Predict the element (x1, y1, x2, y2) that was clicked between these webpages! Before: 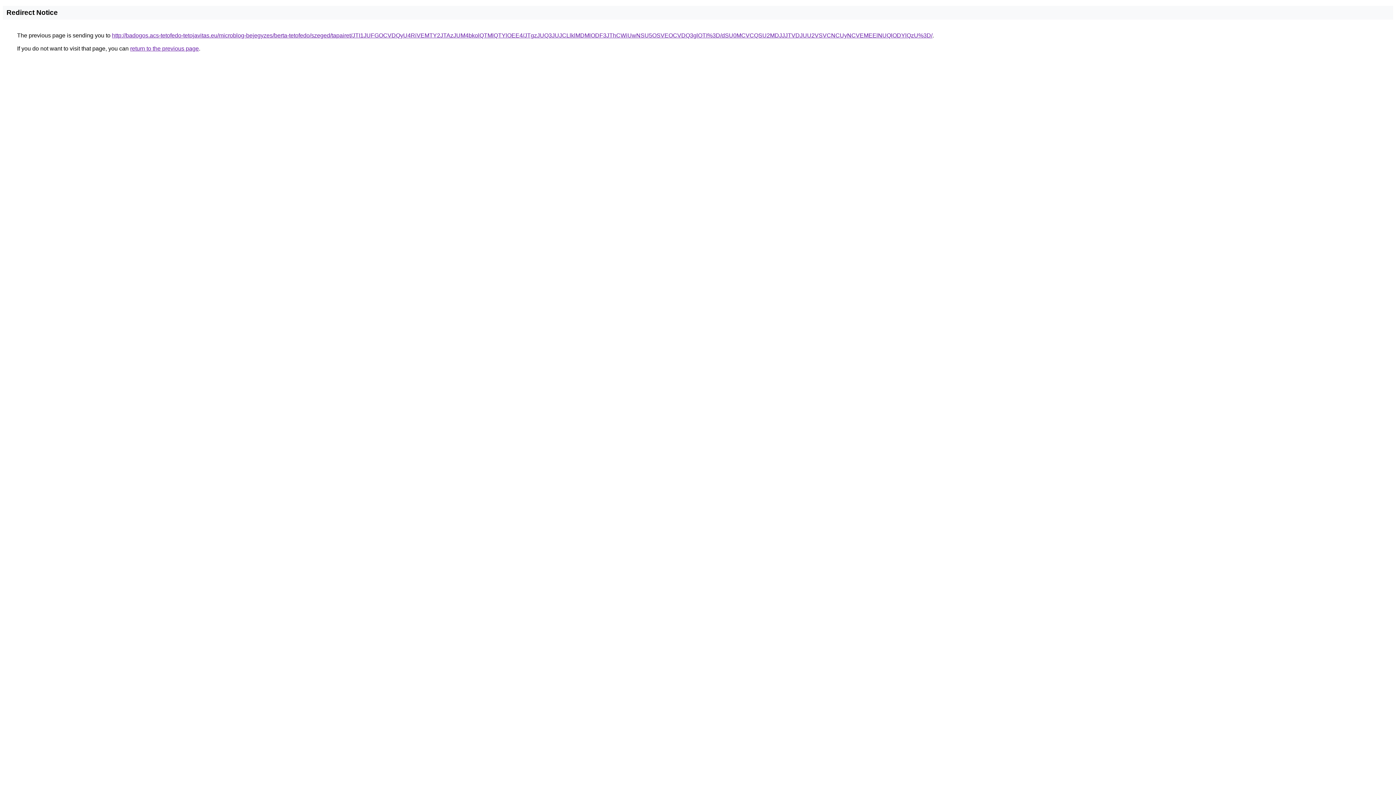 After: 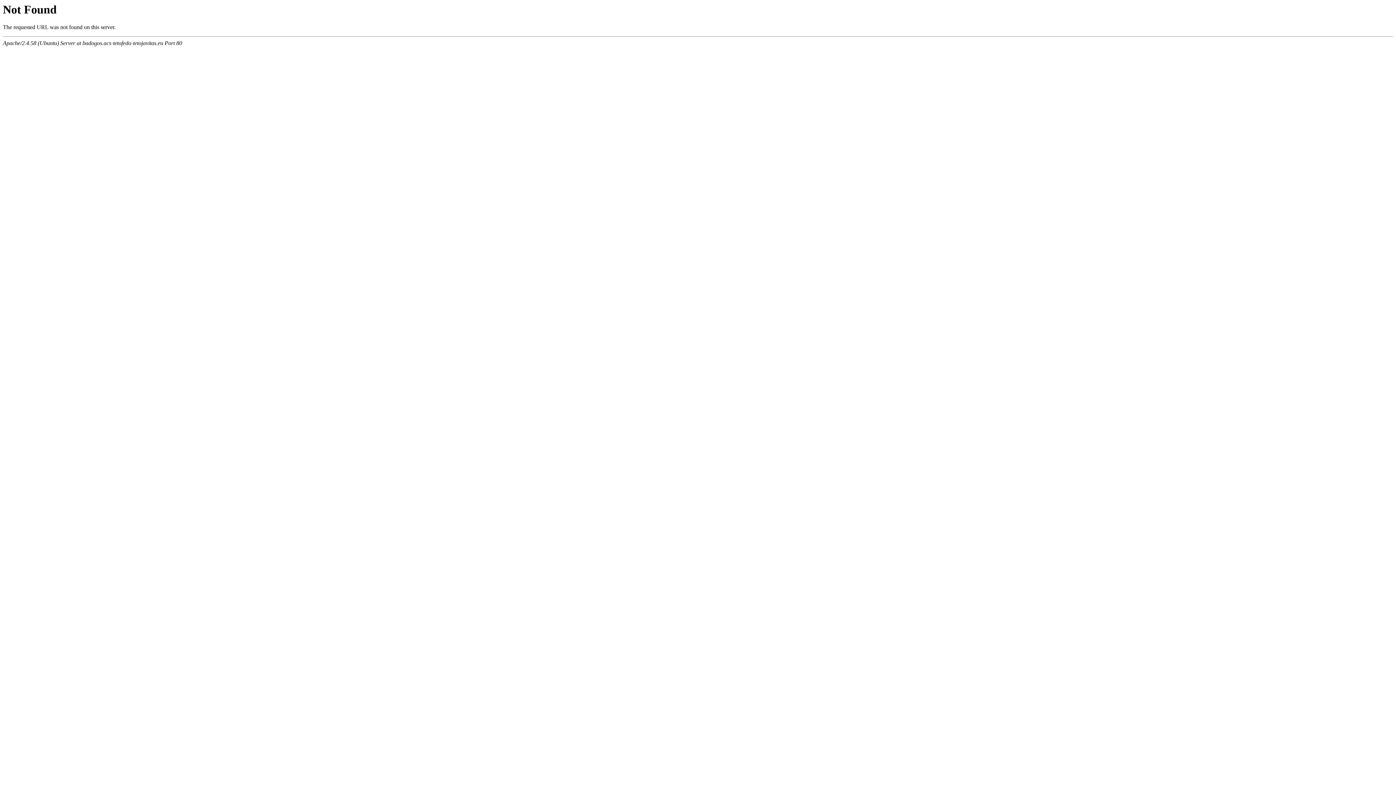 Action: label: http://badogos.acs-tetofedo-tetojavitas.eu/microblog-bejegyzes/berta-tetofedo/szeged/tapairet/JTI1JUFGOCVDQyU4RiVEMTY2JTAzJUM4bkolQTMlQTYlOEE4/JTgzJUQ3JUJCLlklMDMlODF3JThCWiUwNSU5OSVEOCVDQ3glOTI%3D/dSU0MCVCQSU2MDJJJTVDJUU2VSVCNCUyNCVEMEElNUQlODYlQzU%3D/ bbox: (112, 32, 932, 38)